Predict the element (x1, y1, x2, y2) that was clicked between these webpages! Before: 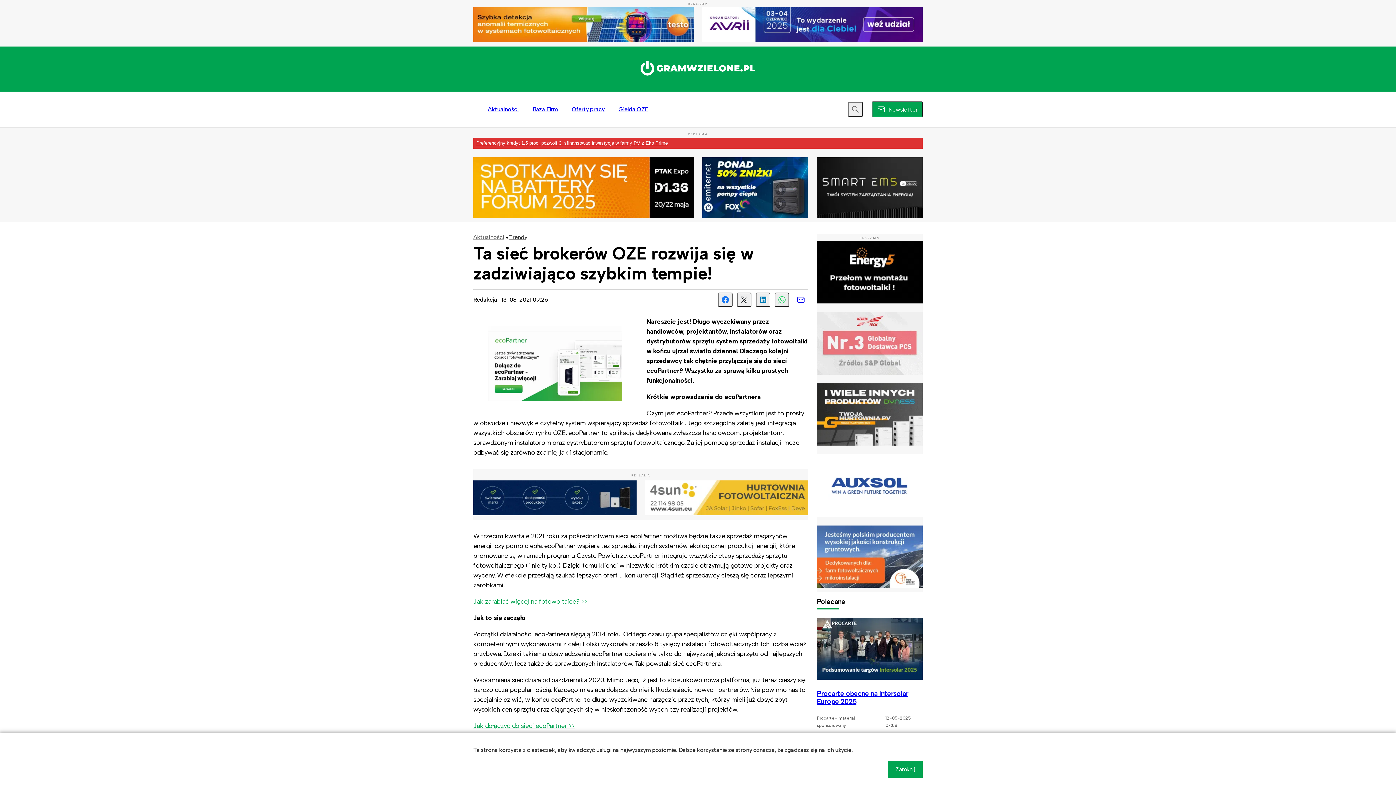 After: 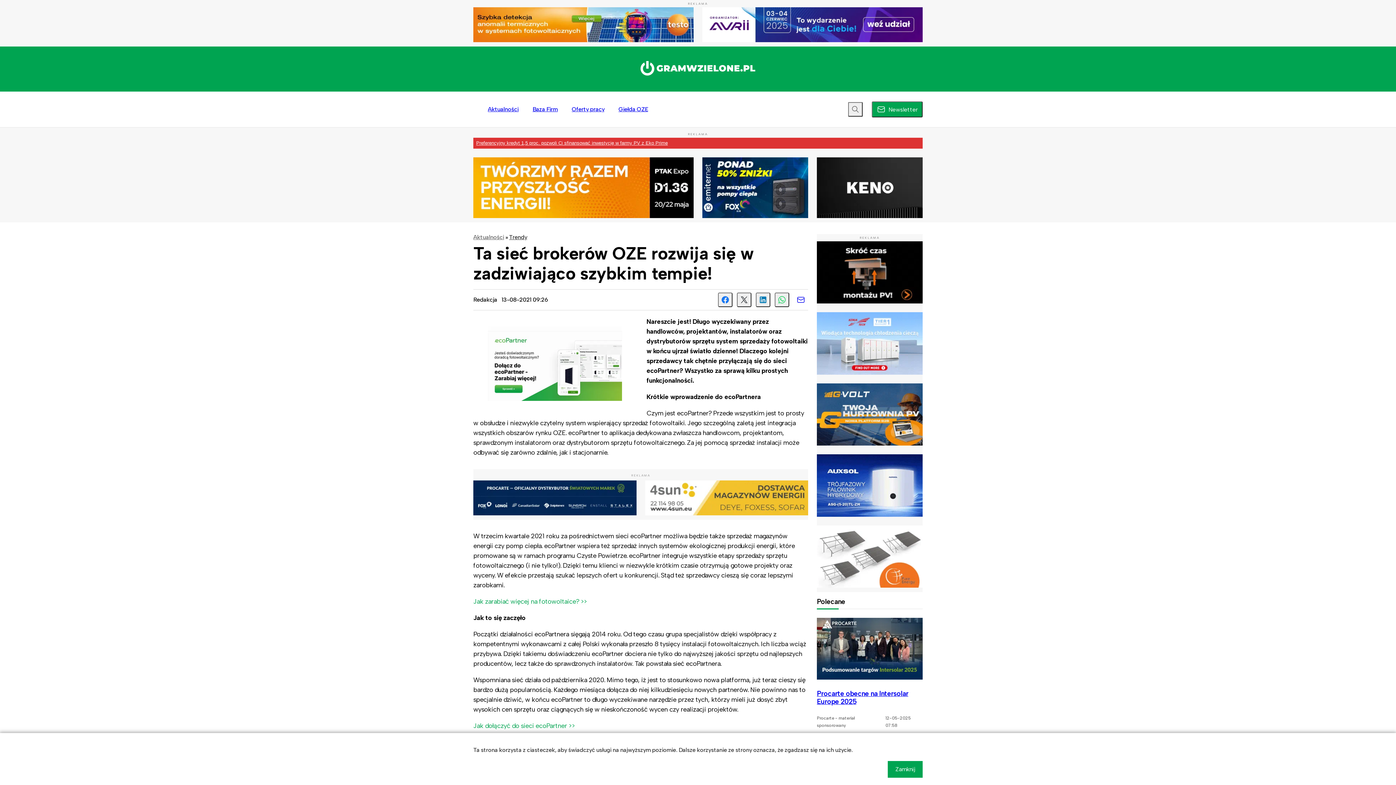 Action: bbox: (473, 157, 693, 218)